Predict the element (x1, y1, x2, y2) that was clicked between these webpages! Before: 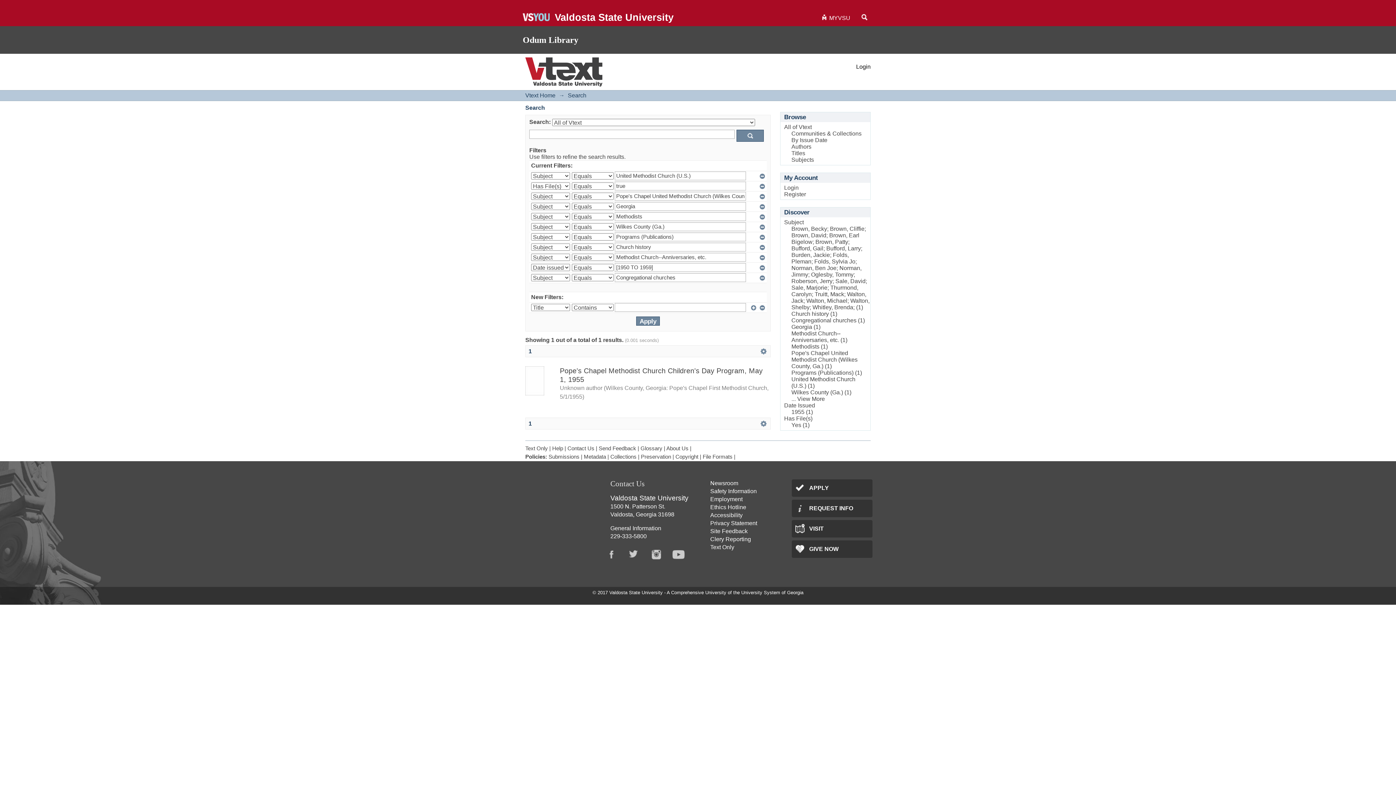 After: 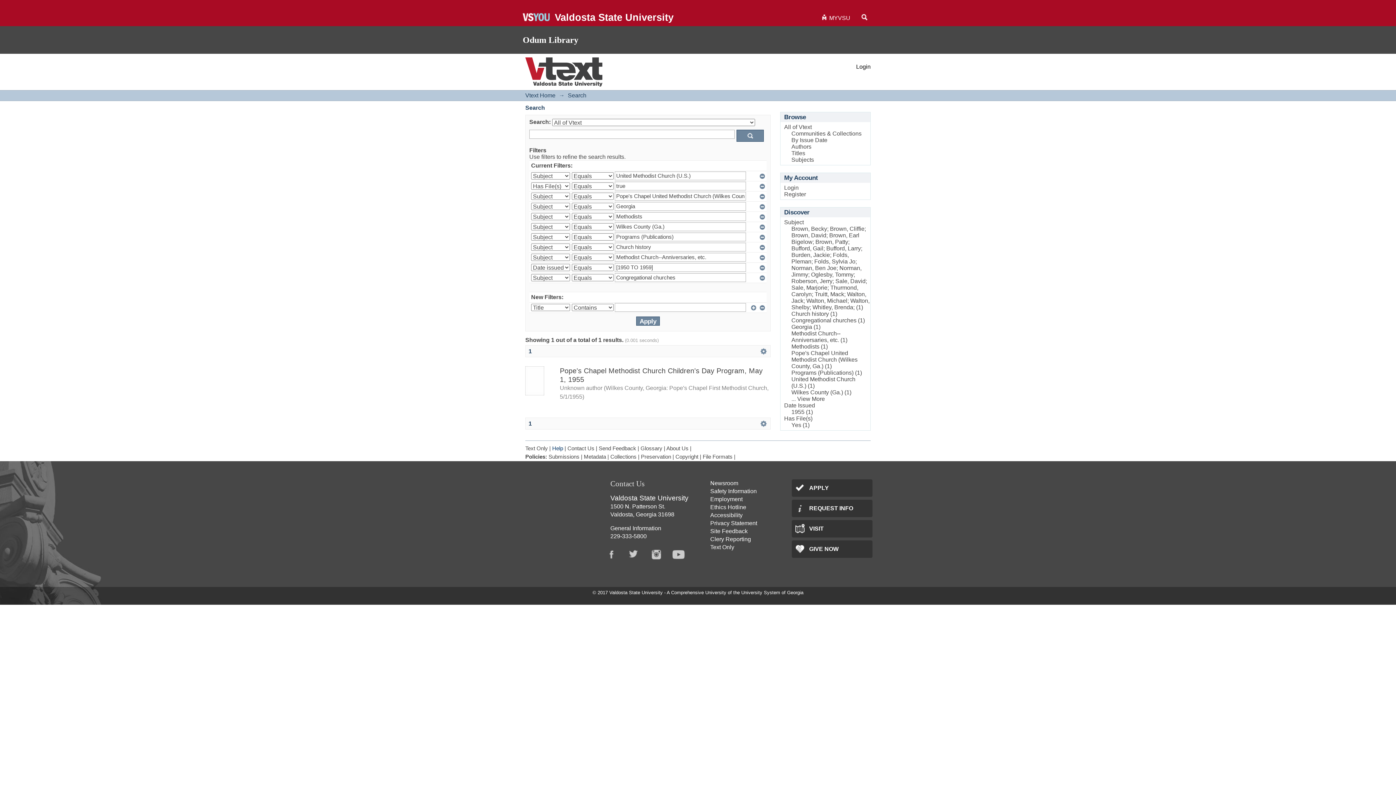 Action: label: Help bbox: (552, 445, 563, 451)